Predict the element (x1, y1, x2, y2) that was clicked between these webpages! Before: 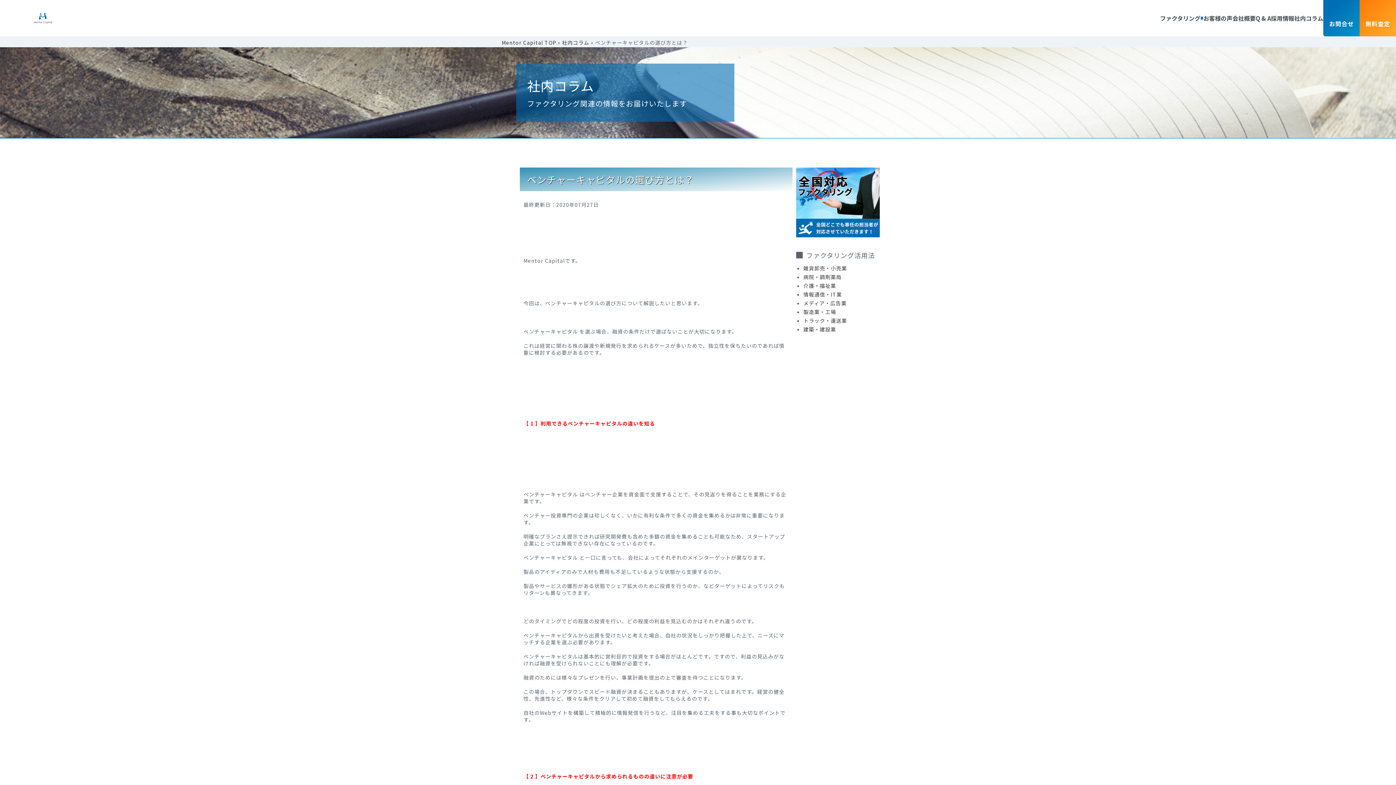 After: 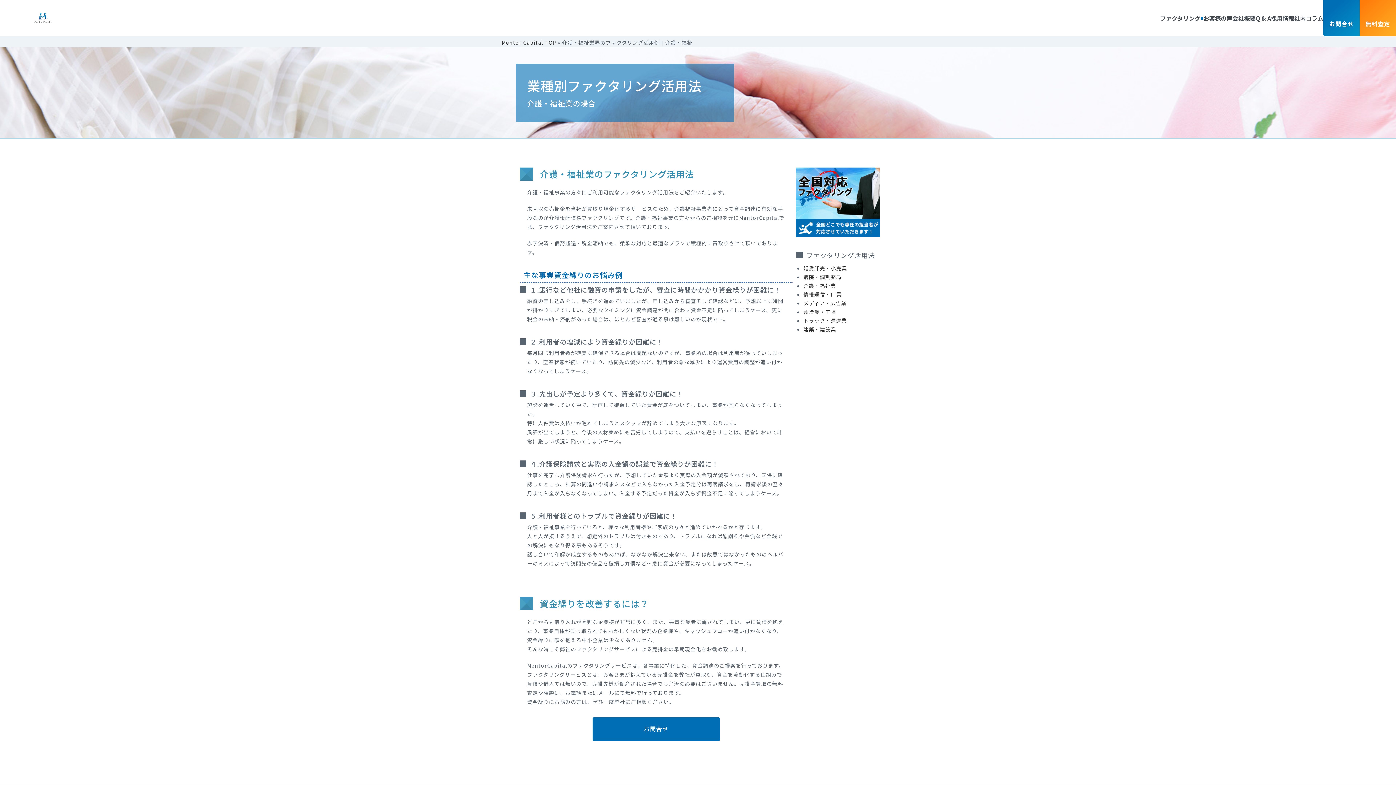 Action: bbox: (803, 282, 836, 289) label: 介護・福祉業